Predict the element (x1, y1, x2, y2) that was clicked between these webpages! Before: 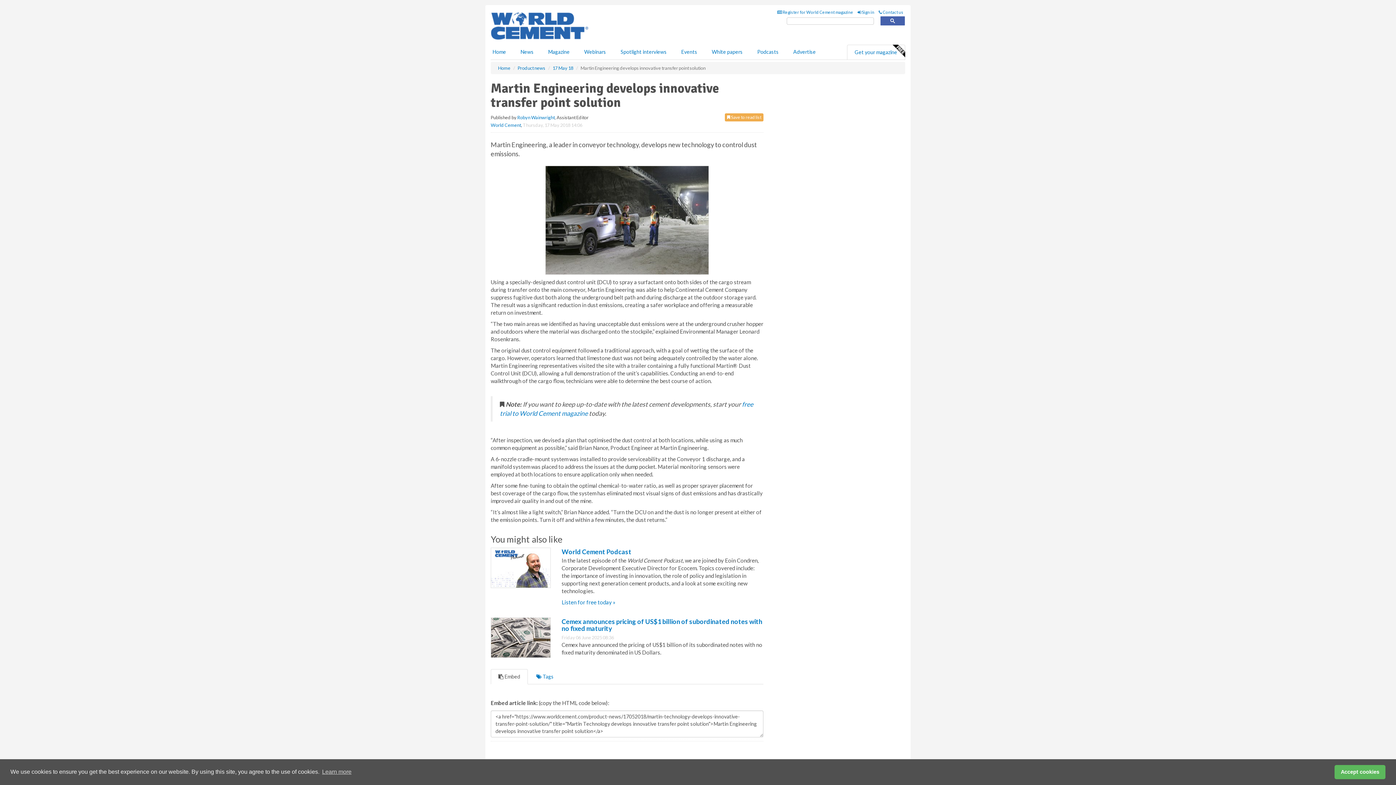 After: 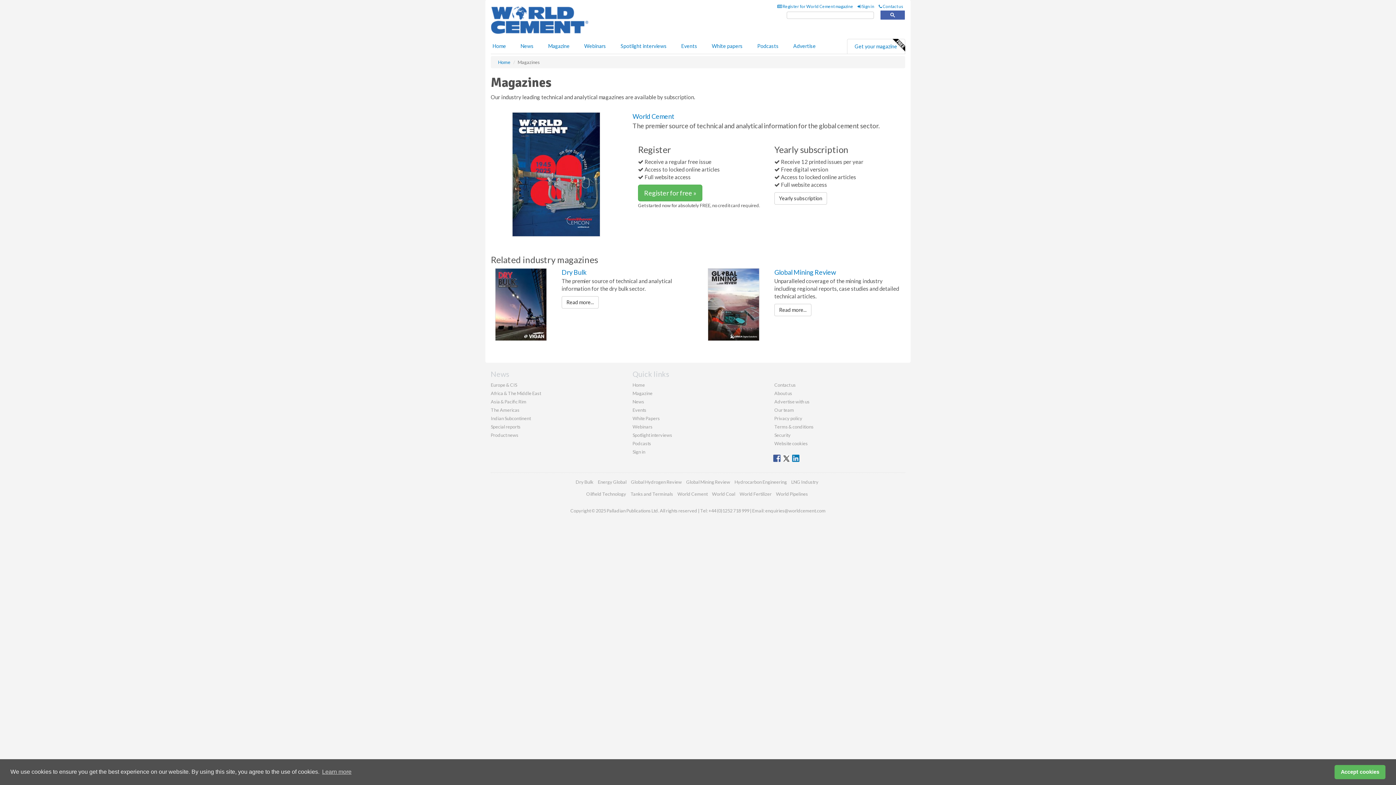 Action: label:  Register for World Cement magazine bbox: (777, 9, 853, 14)